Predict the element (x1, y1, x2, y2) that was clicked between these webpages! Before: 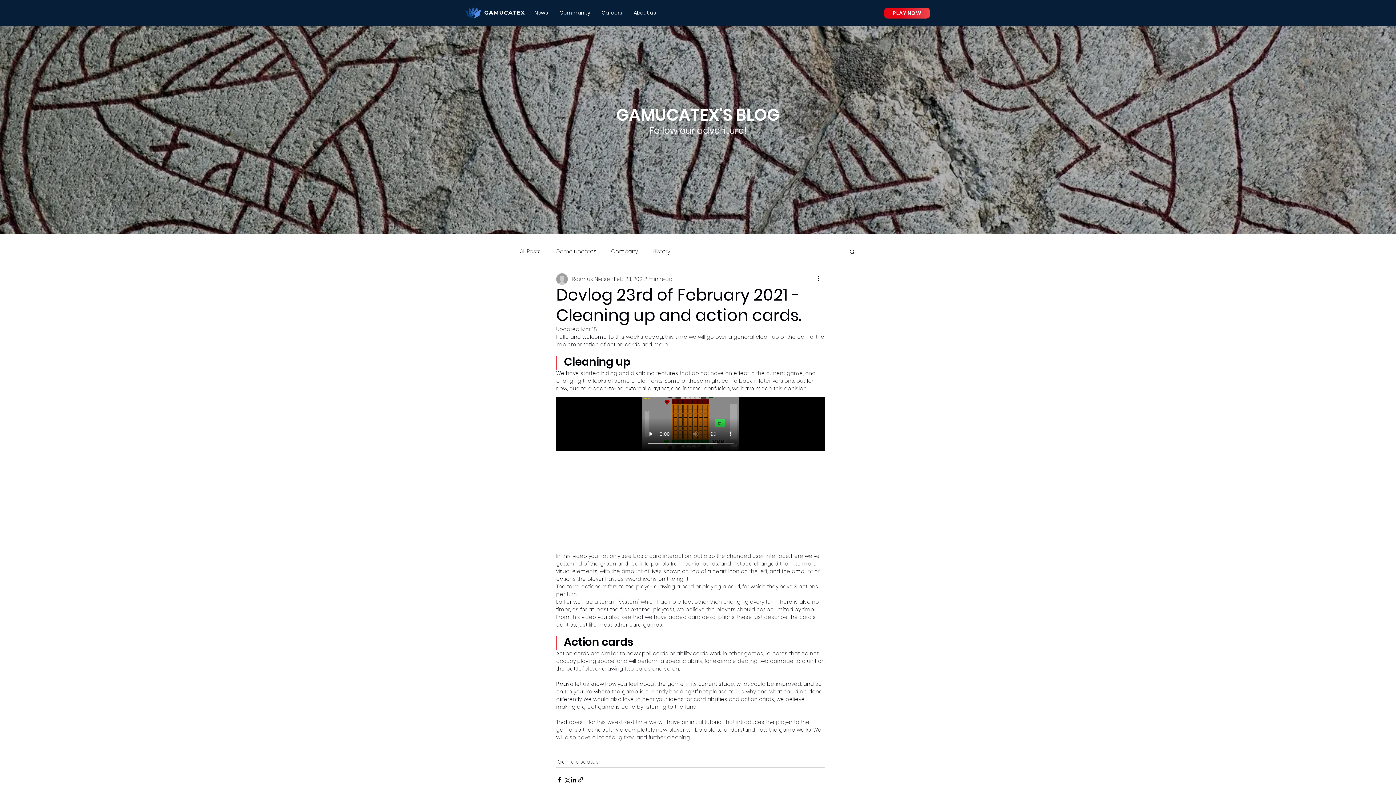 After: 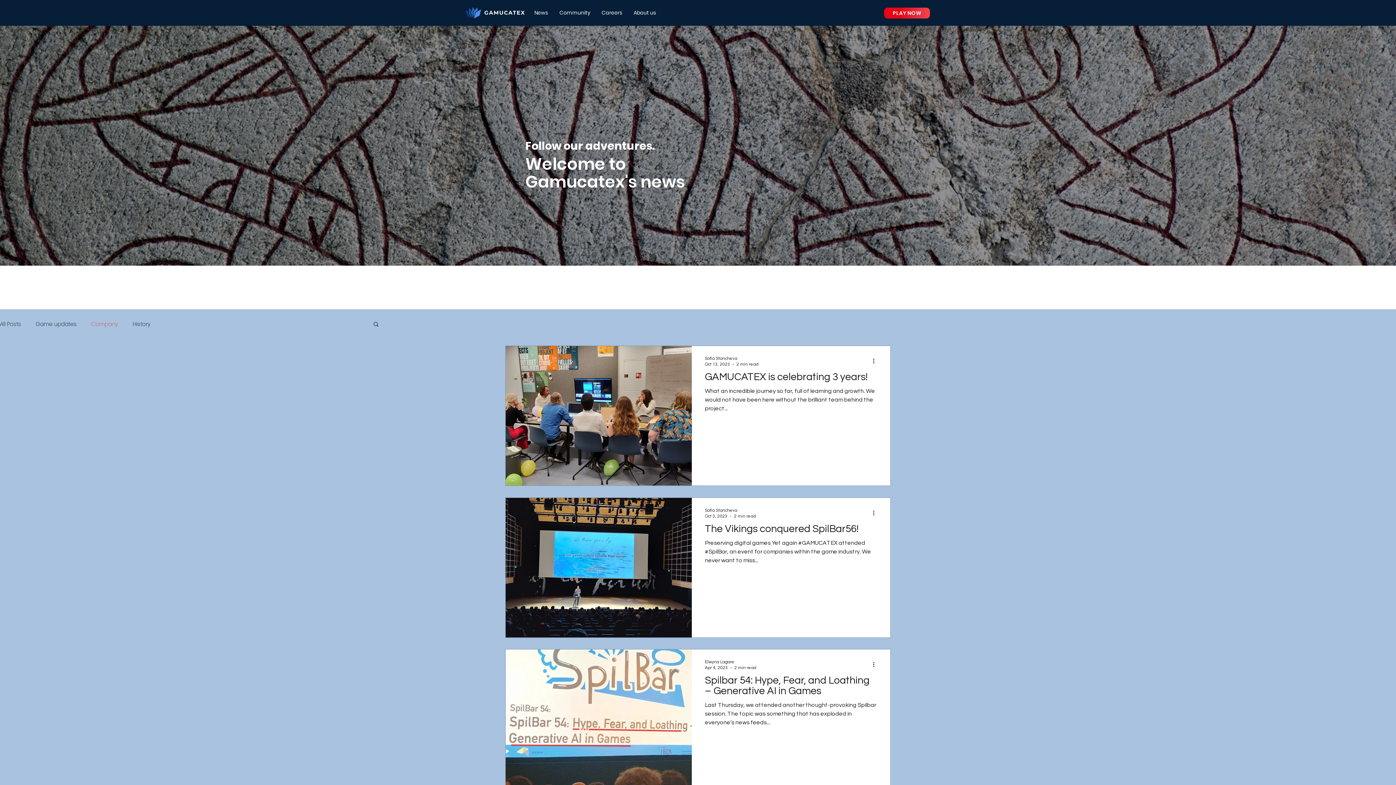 Action: label: Company bbox: (611, 248, 638, 254)